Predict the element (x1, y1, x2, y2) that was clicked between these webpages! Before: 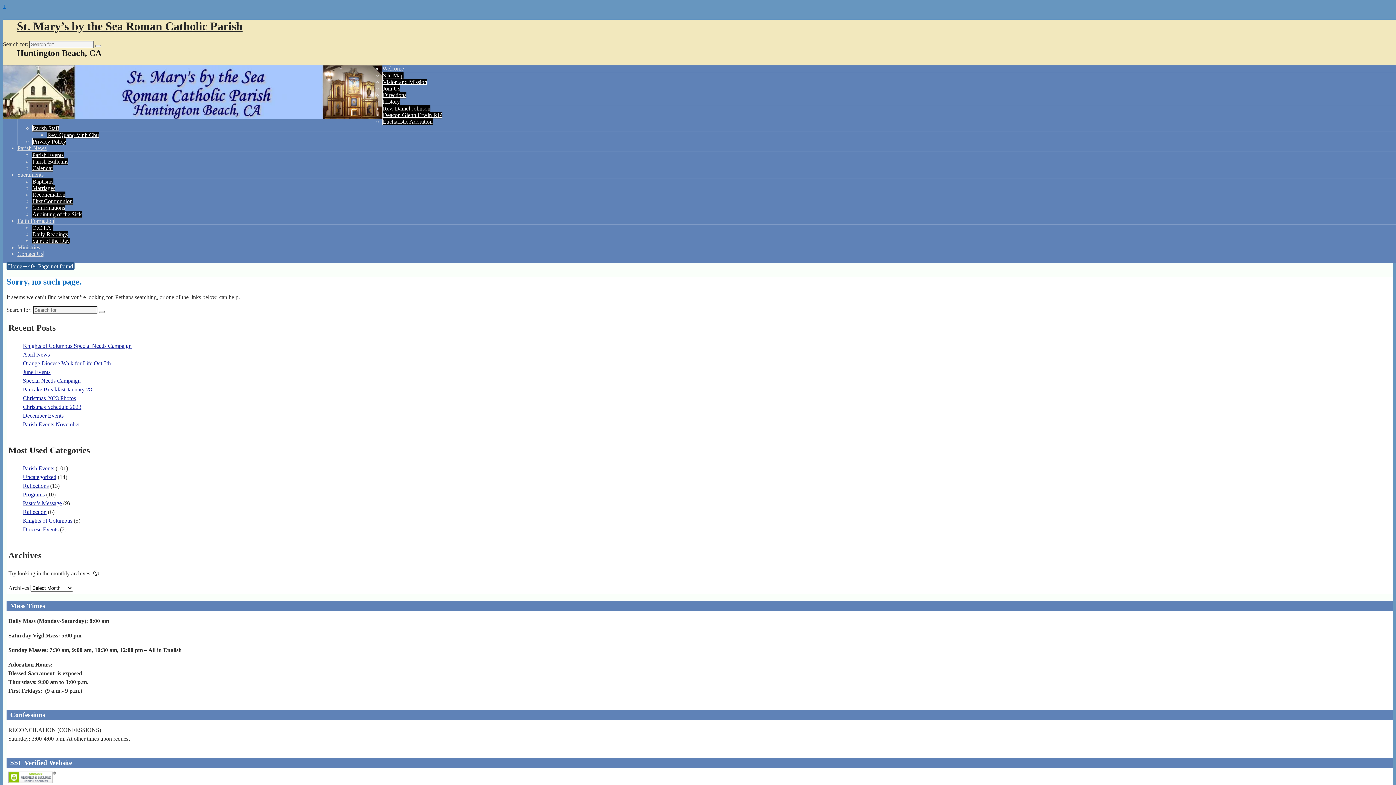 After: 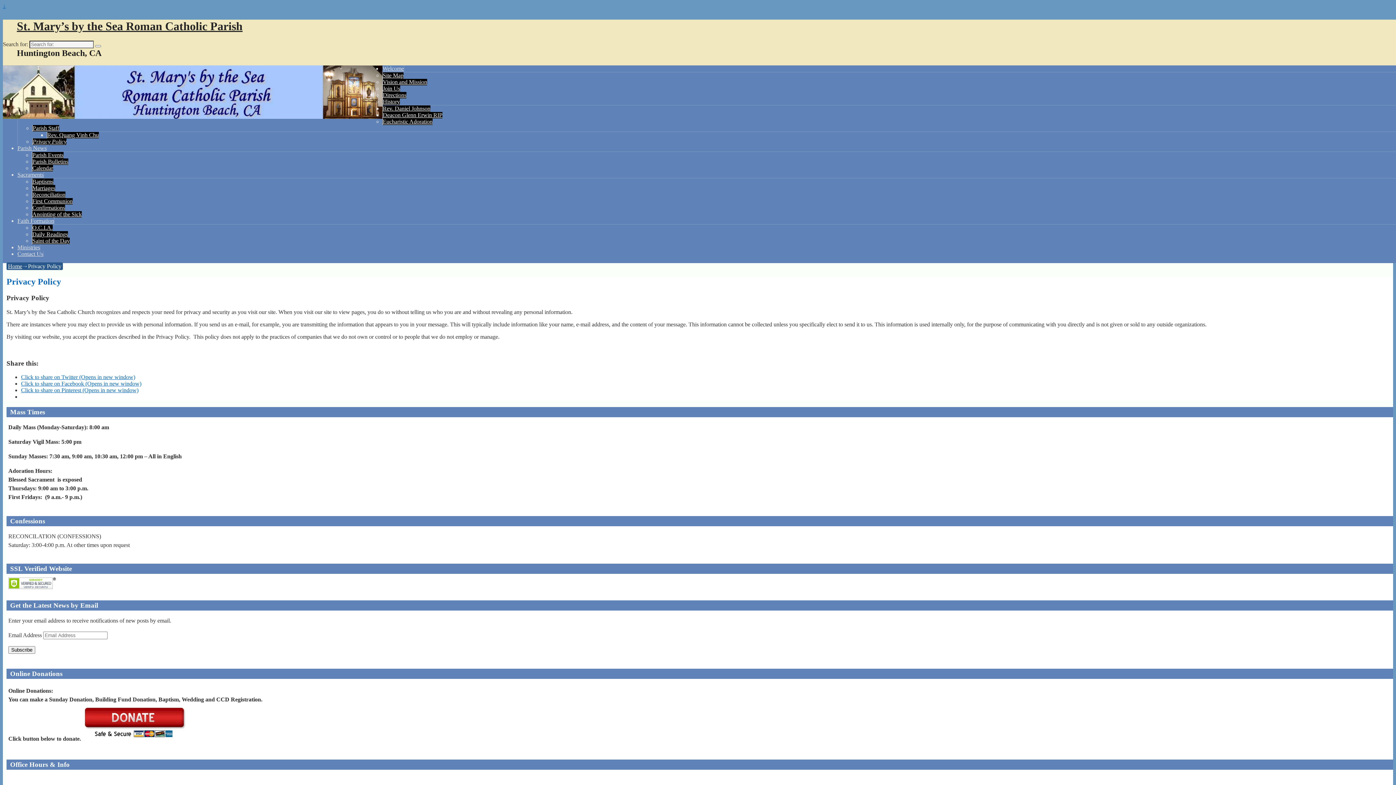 Action: label: Privacy Policy bbox: (32, 138, 66, 145)